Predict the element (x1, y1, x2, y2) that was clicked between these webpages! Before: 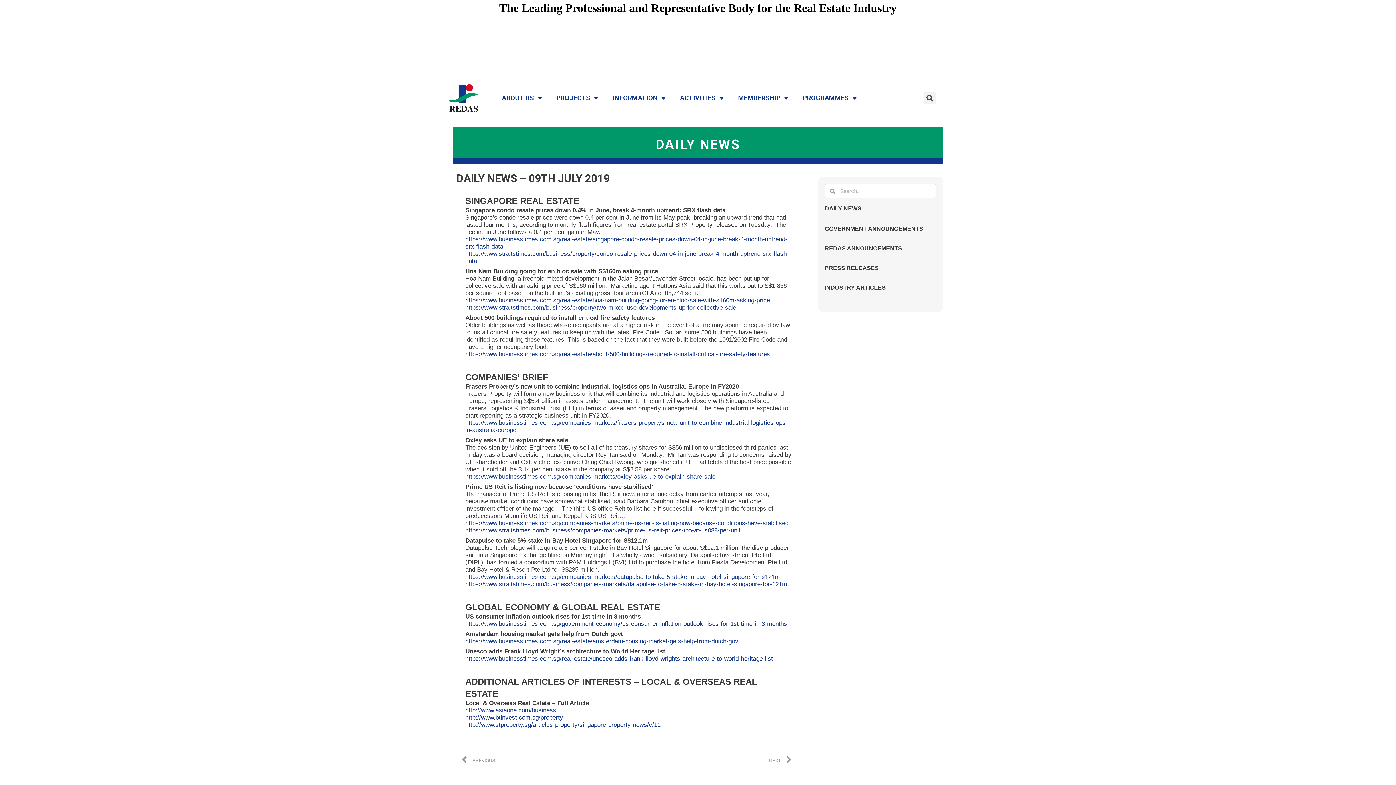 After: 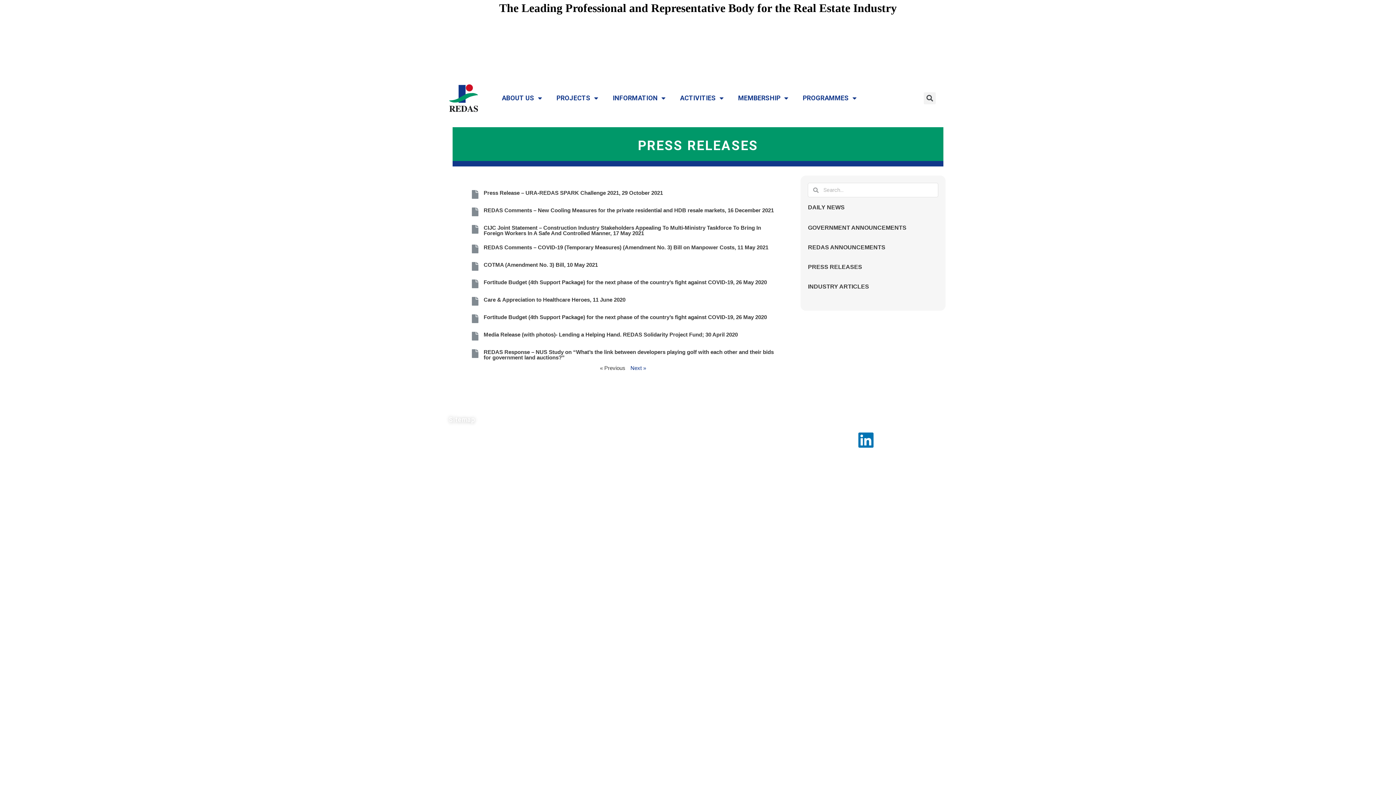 Action: bbox: (824, 265, 879, 271) label: PRESS RELEASES